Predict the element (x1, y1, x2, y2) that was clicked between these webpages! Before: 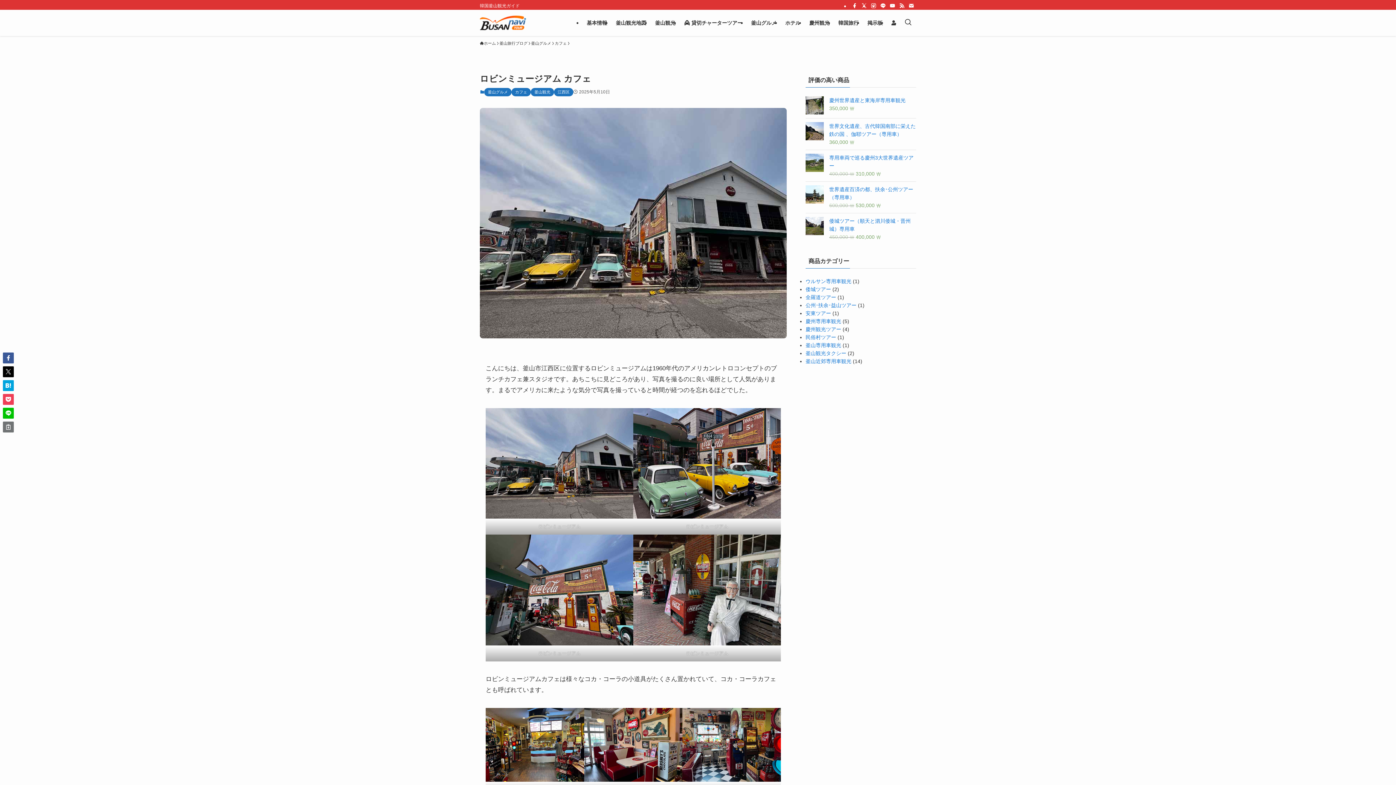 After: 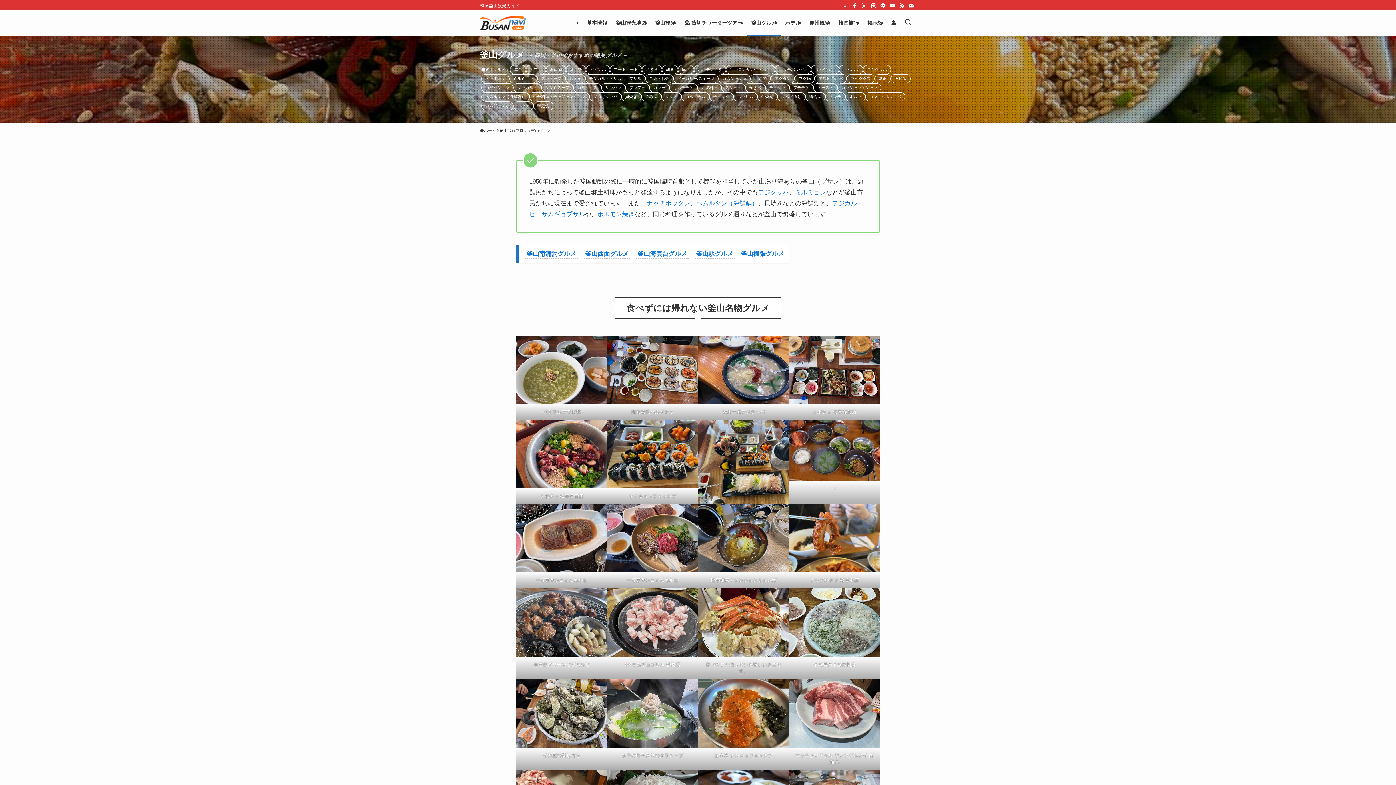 Action: label: 釜山グルメ bbox: (746, 9, 781, 36)